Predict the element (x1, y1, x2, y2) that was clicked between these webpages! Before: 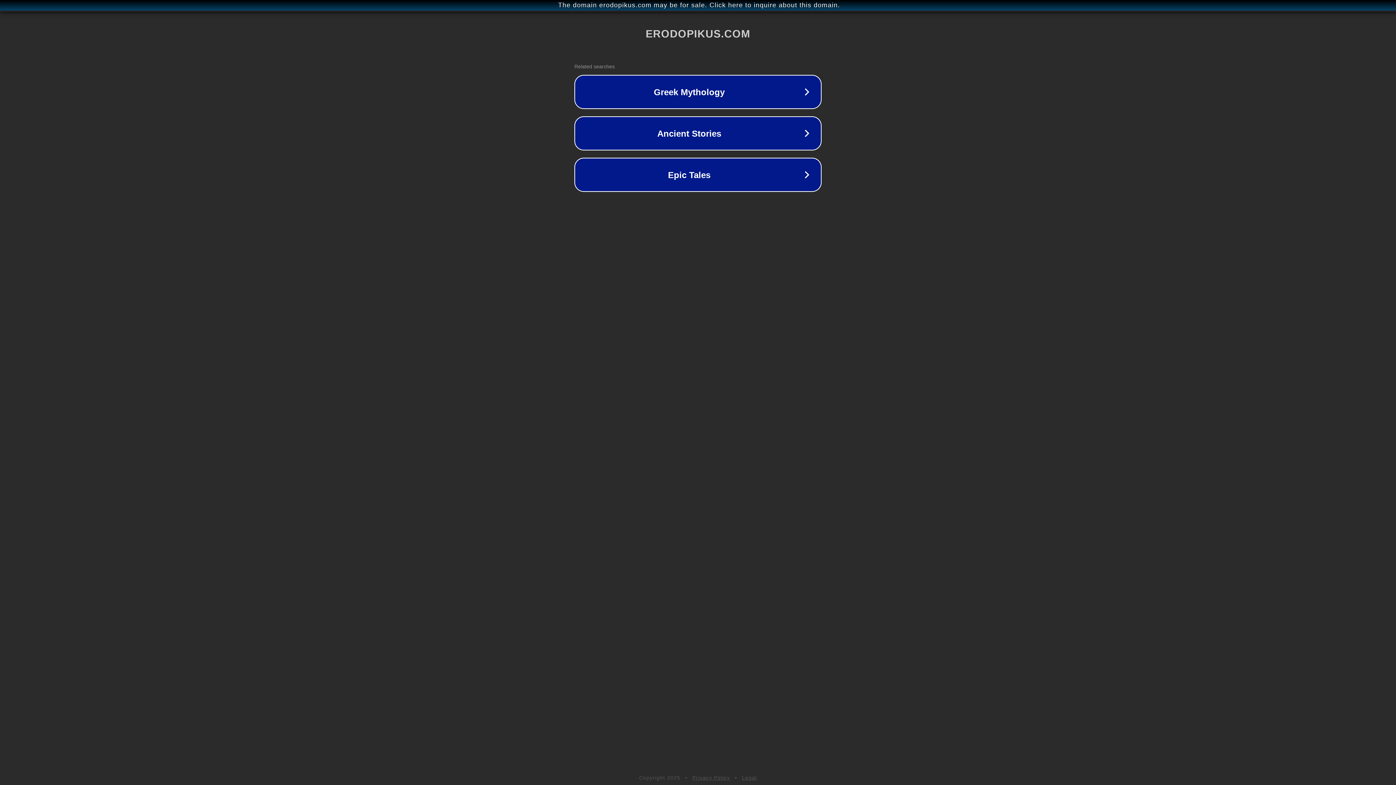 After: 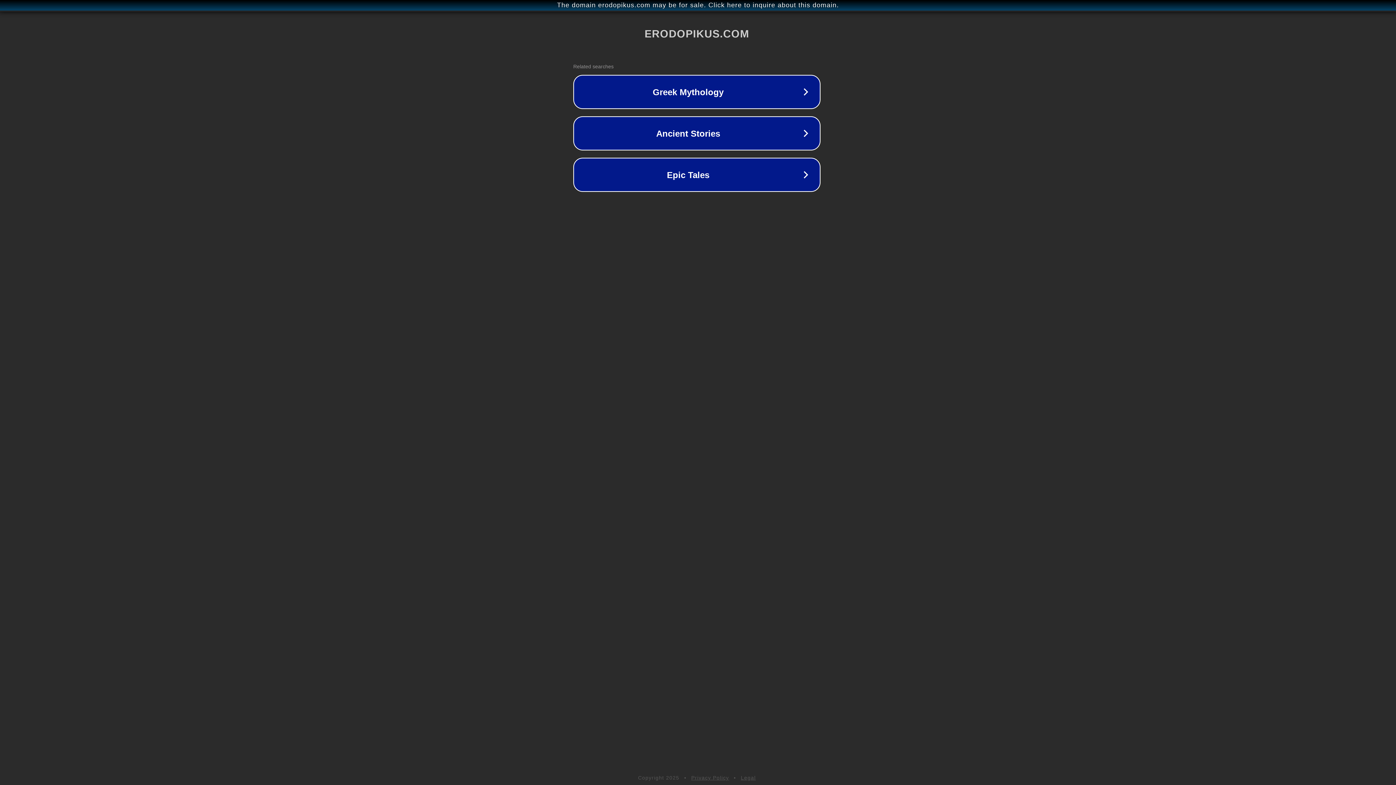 Action: bbox: (1, 1, 1397, 9) label: The domain erodopikus.com may be for sale. Click here to inquire about this domain.